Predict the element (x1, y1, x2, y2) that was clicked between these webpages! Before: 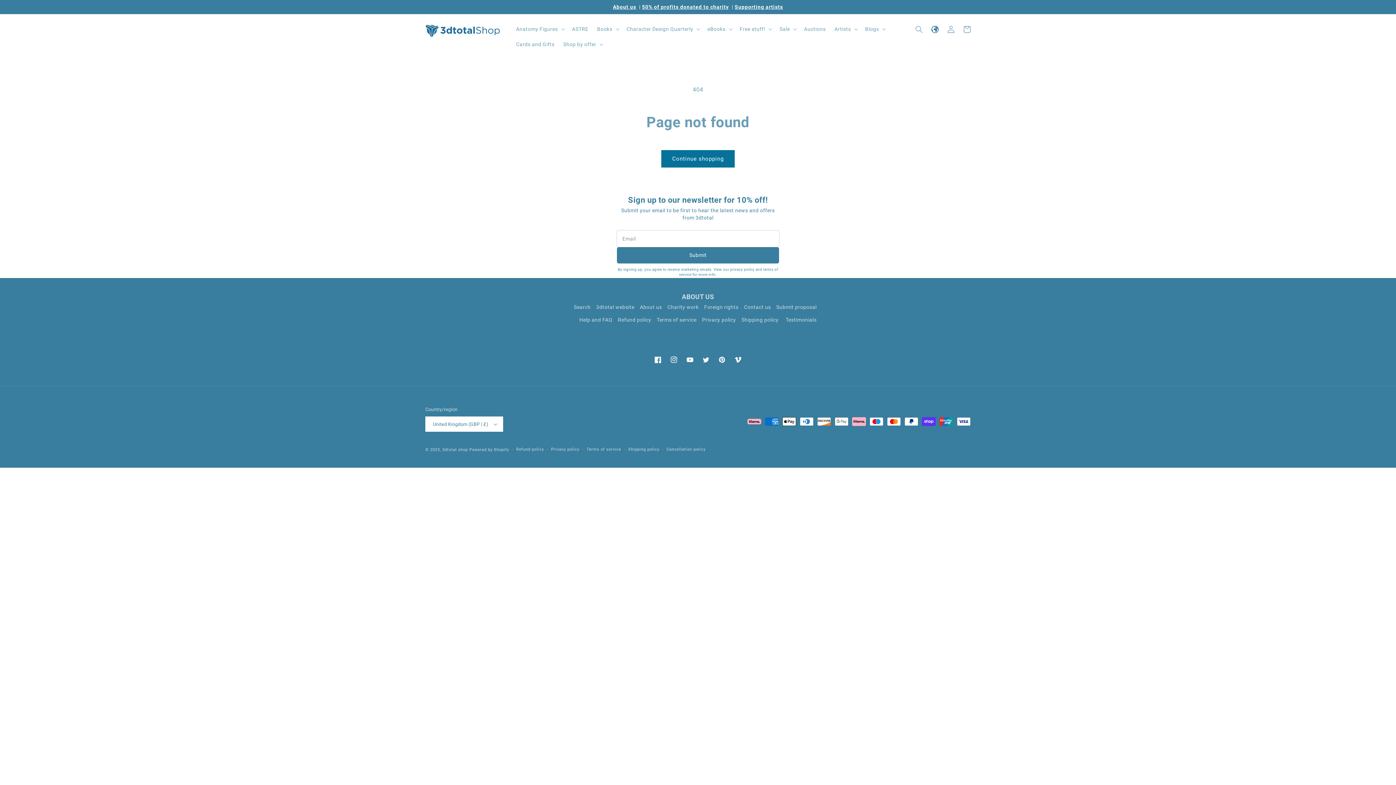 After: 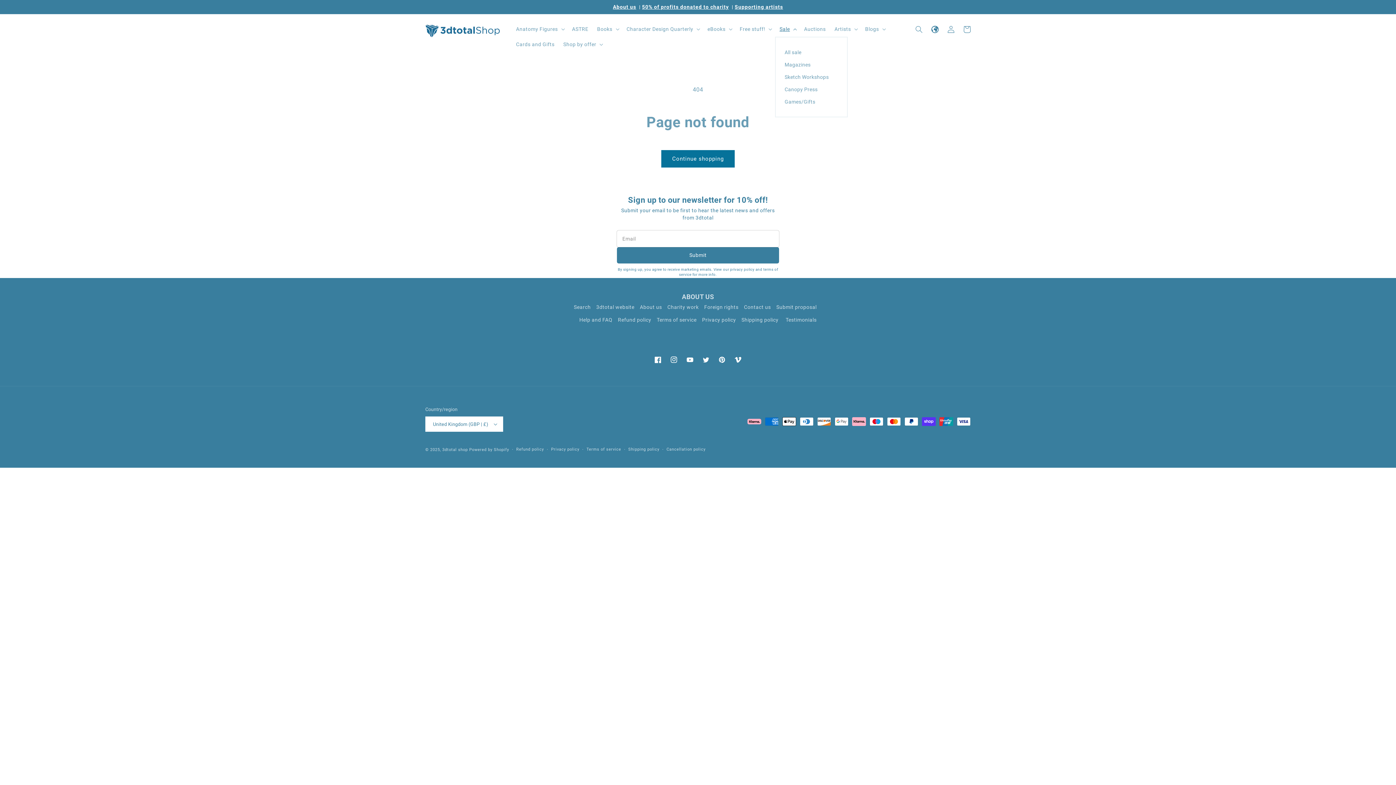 Action: label: Sale bbox: (775, 21, 799, 36)